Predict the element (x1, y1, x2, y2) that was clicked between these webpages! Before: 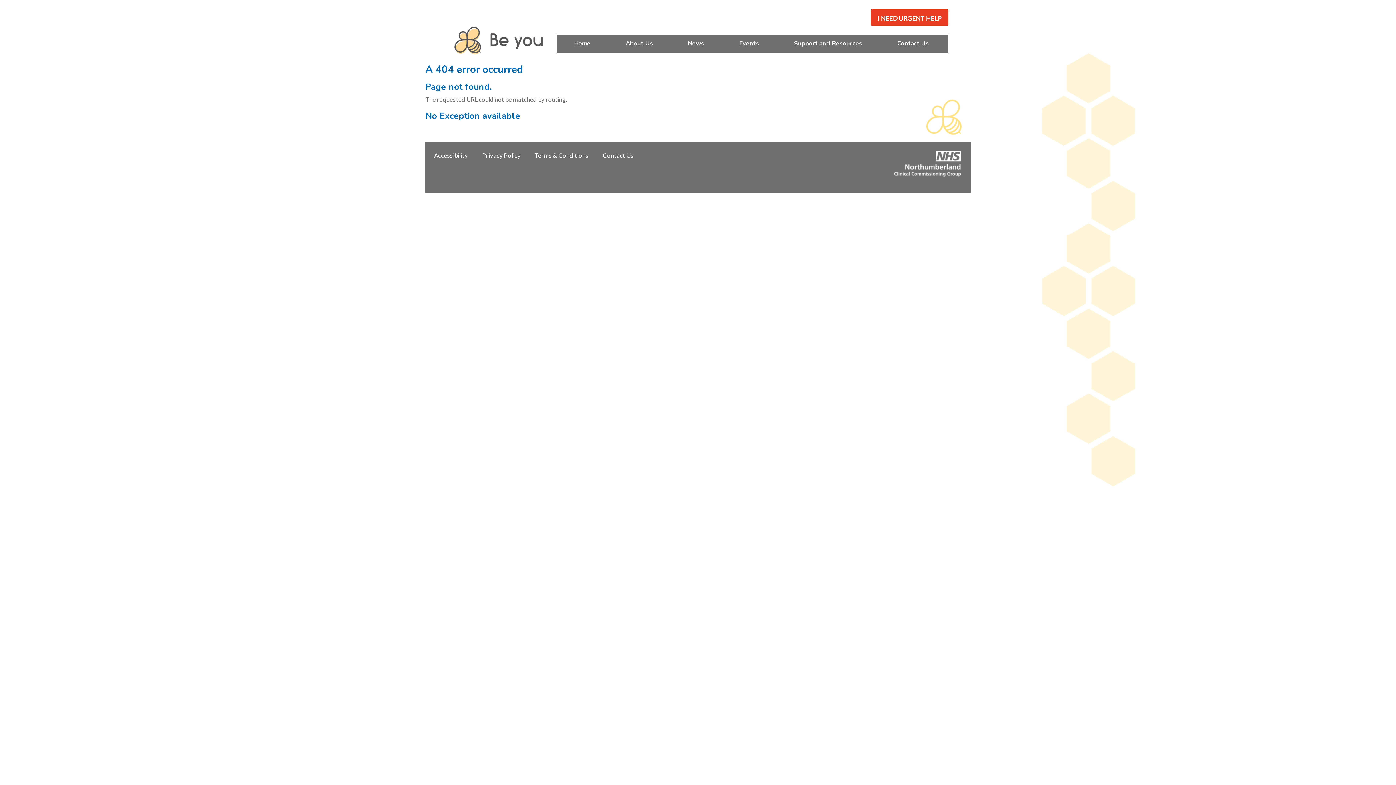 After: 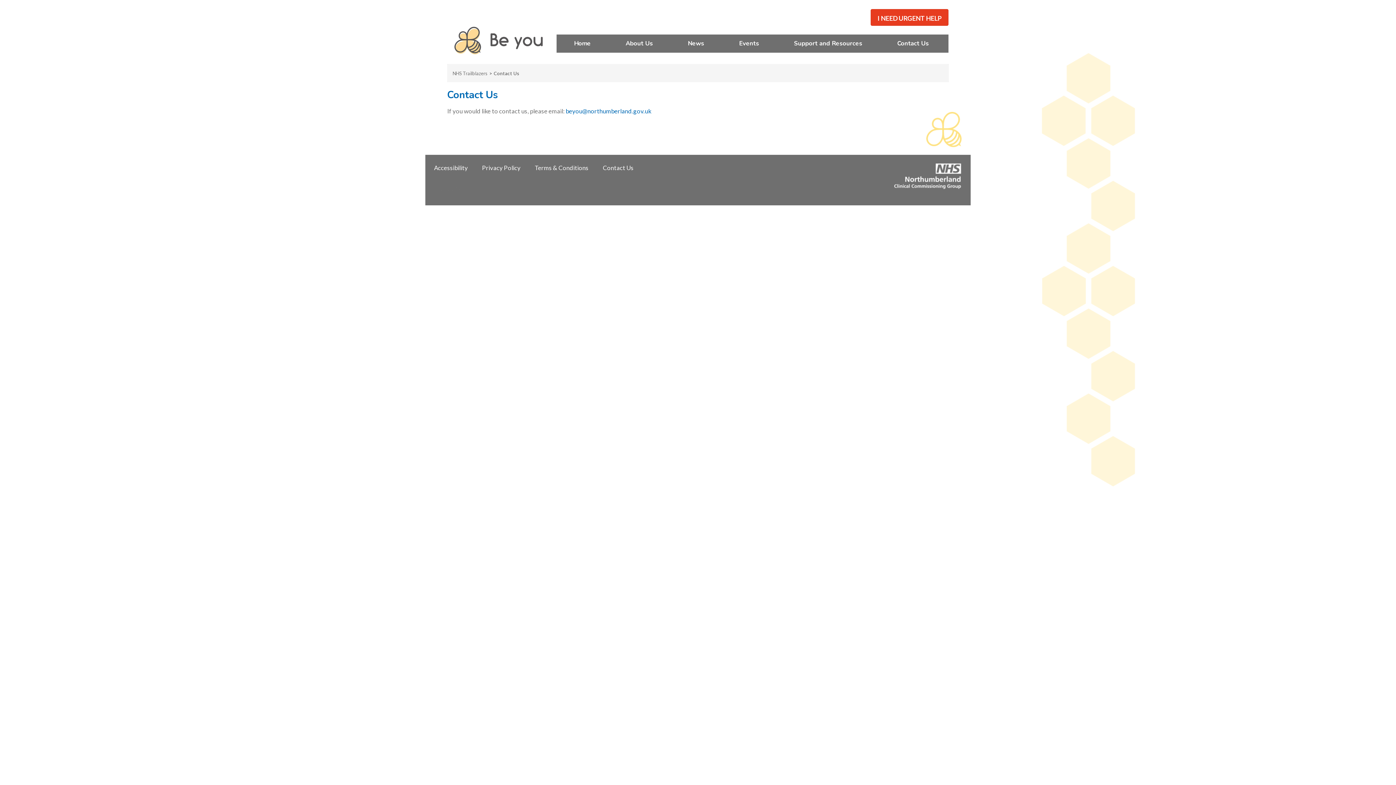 Action: bbox: (602, 151, 633, 159) label: Contact Us